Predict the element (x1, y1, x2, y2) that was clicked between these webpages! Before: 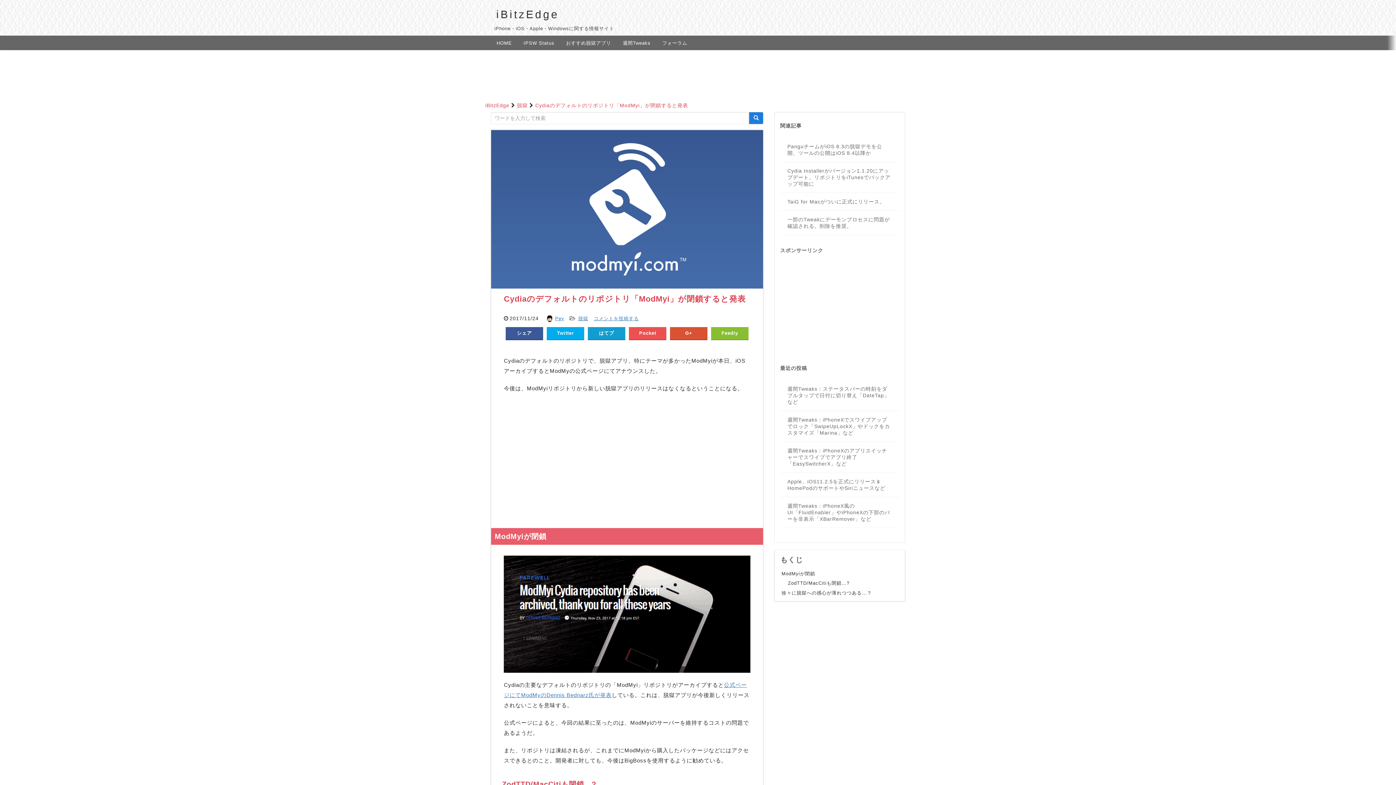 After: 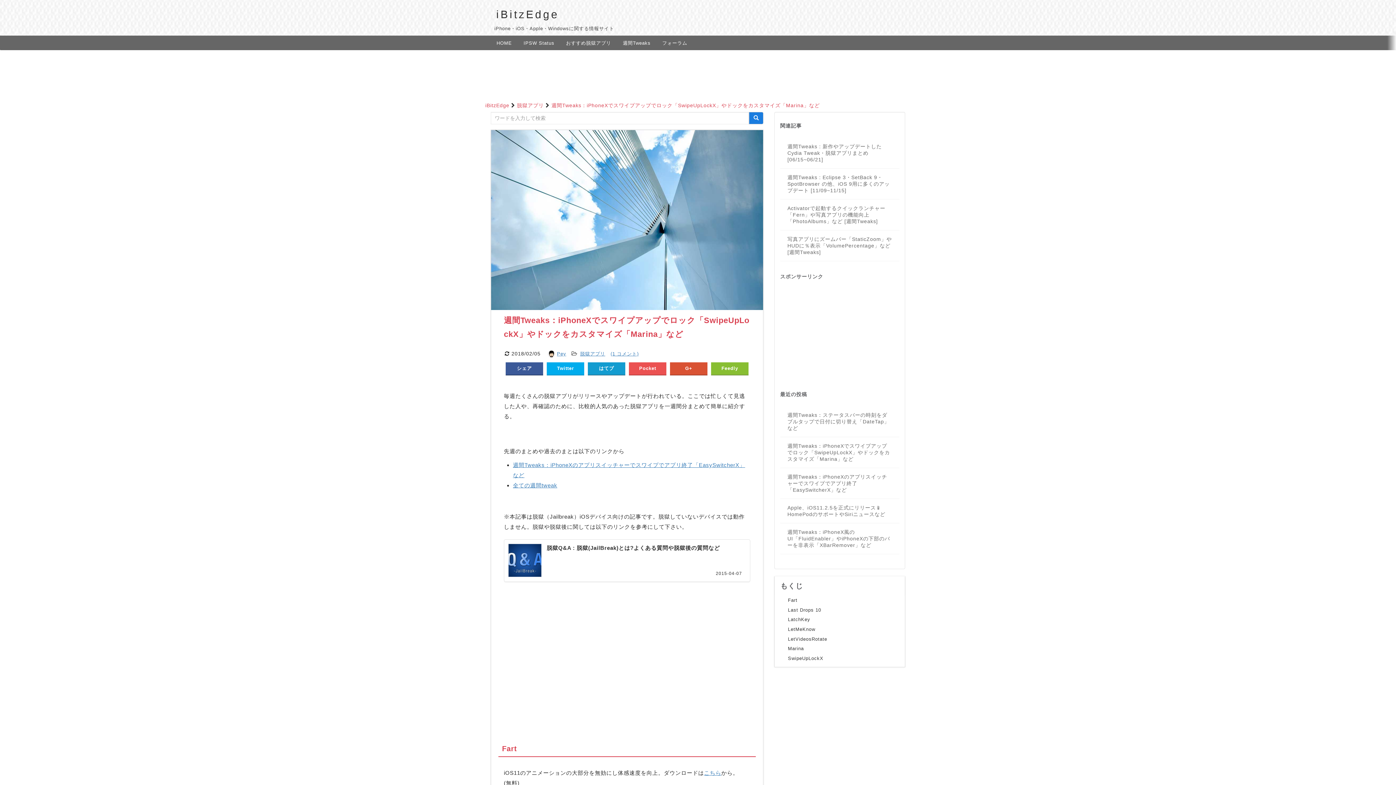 Action: label: 週間Tweaks：iPhoneXでスワイプアップでロック「SwipeUpLockX」やドックをカスタマイズ「Marina」など bbox: (787, 417, 890, 436)